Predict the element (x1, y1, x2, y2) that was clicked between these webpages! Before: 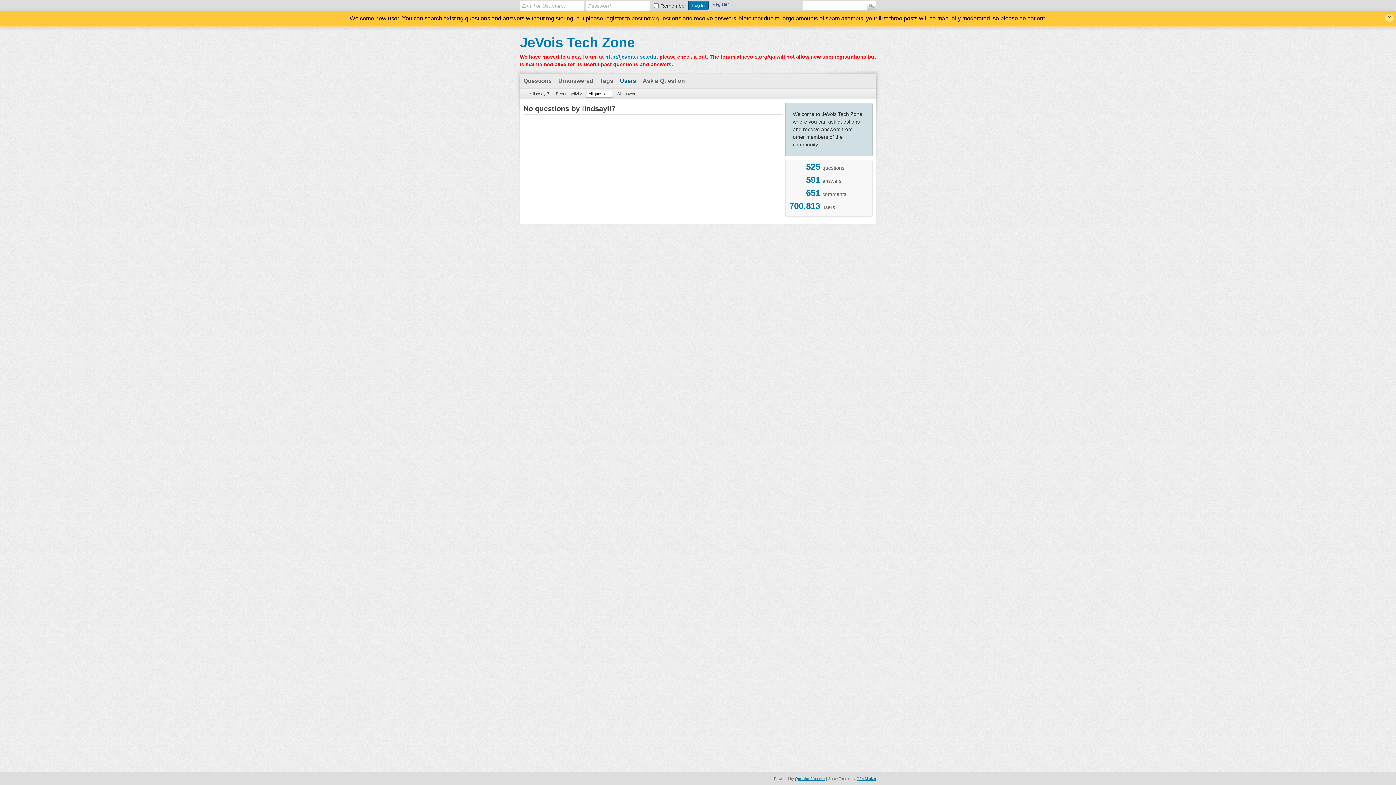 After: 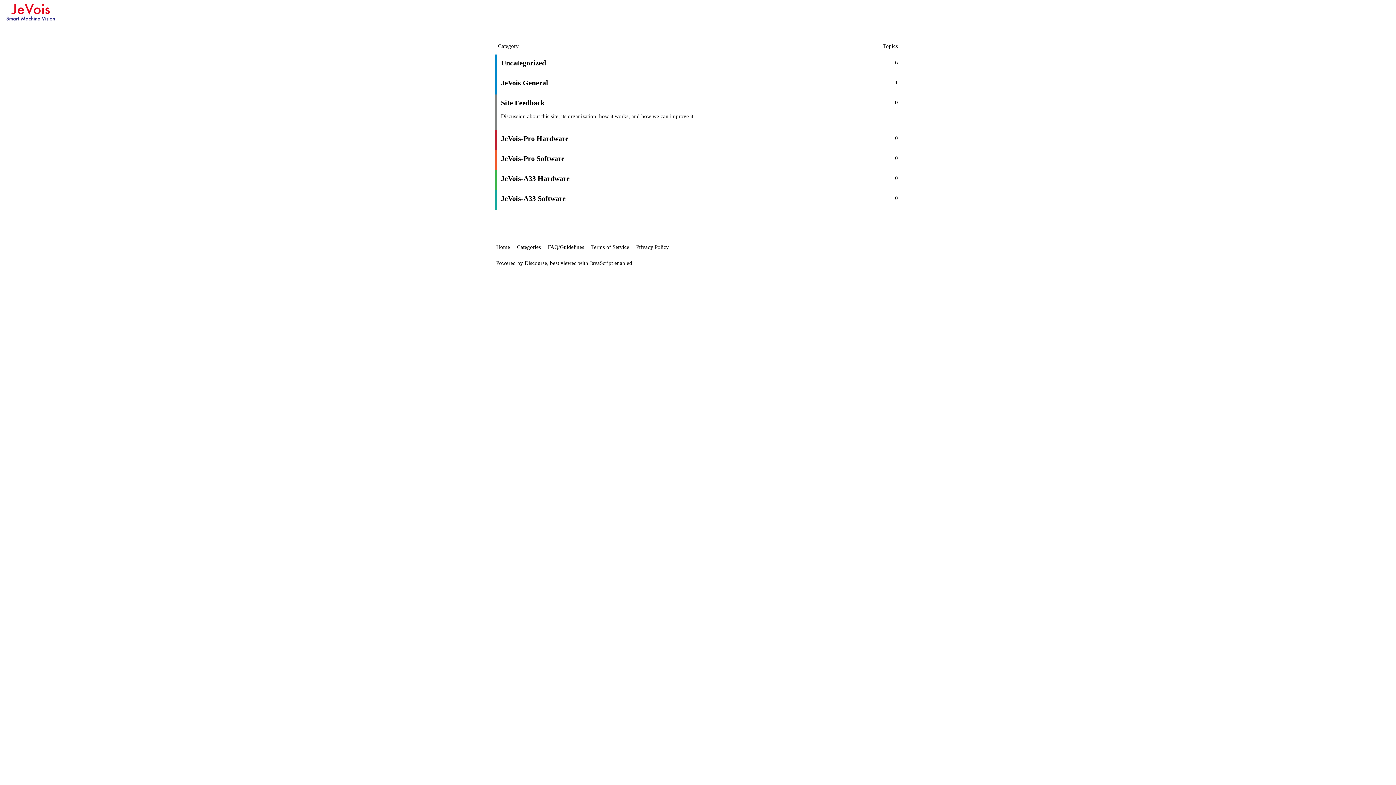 Action: bbox: (605, 53, 656, 59) label: http://jevois.usc.edu